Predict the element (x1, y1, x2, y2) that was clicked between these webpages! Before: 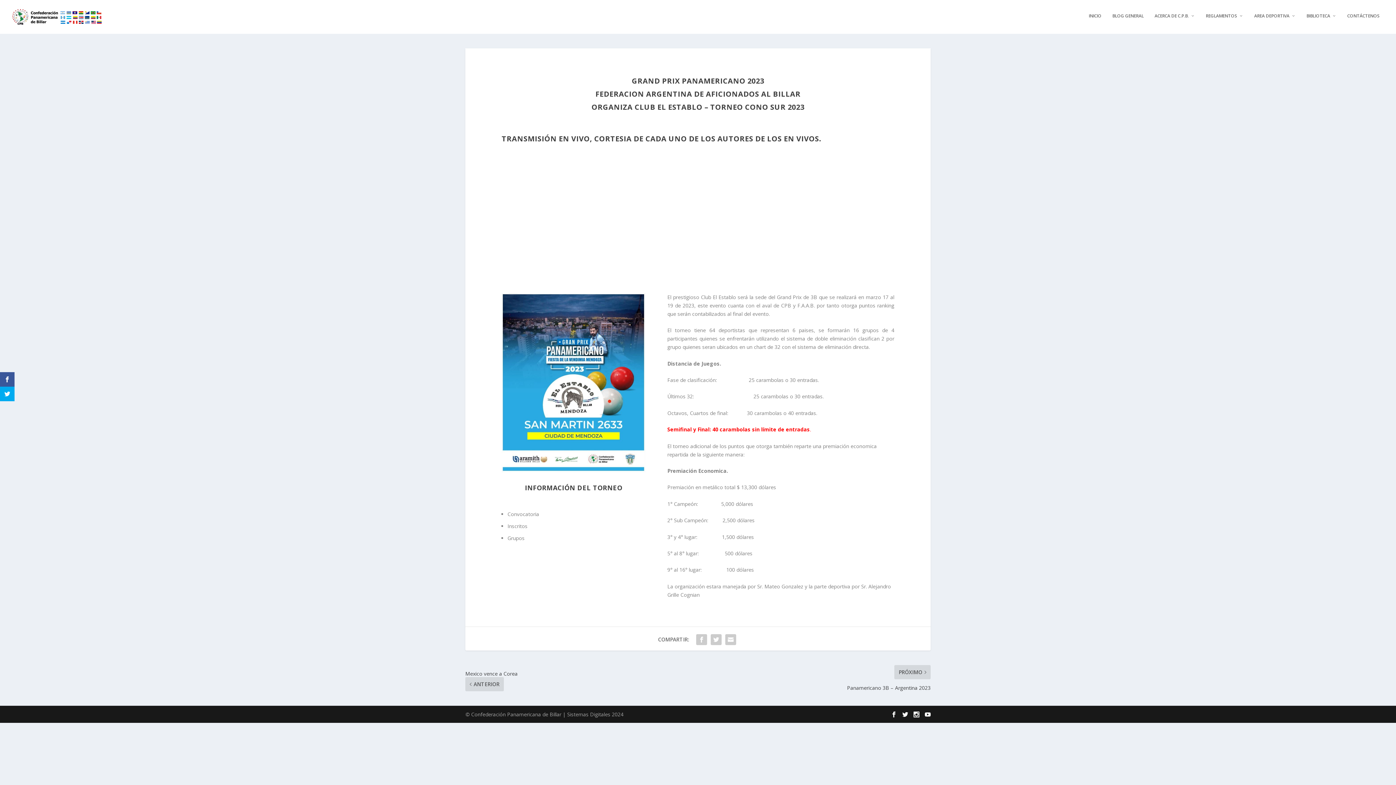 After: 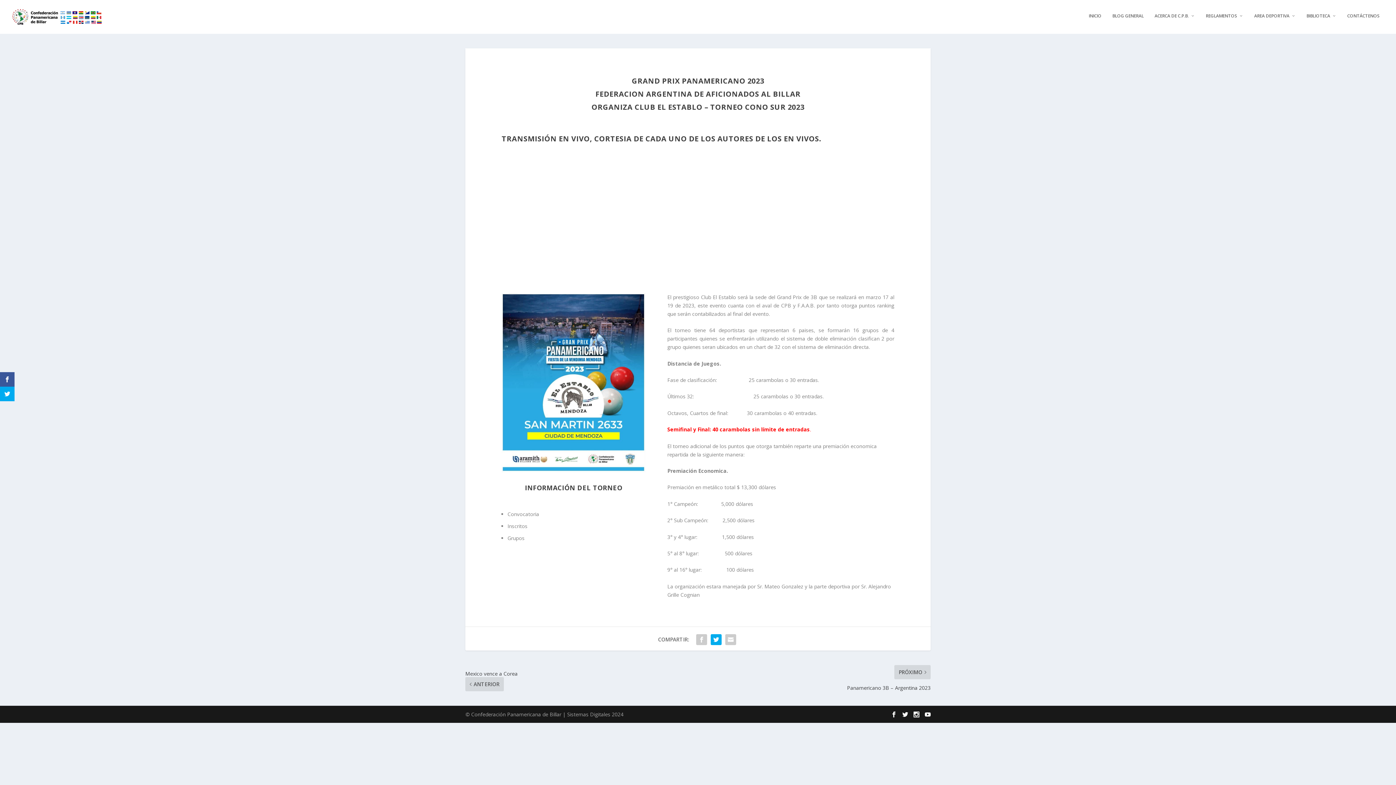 Action: bbox: (709, 632, 723, 647)